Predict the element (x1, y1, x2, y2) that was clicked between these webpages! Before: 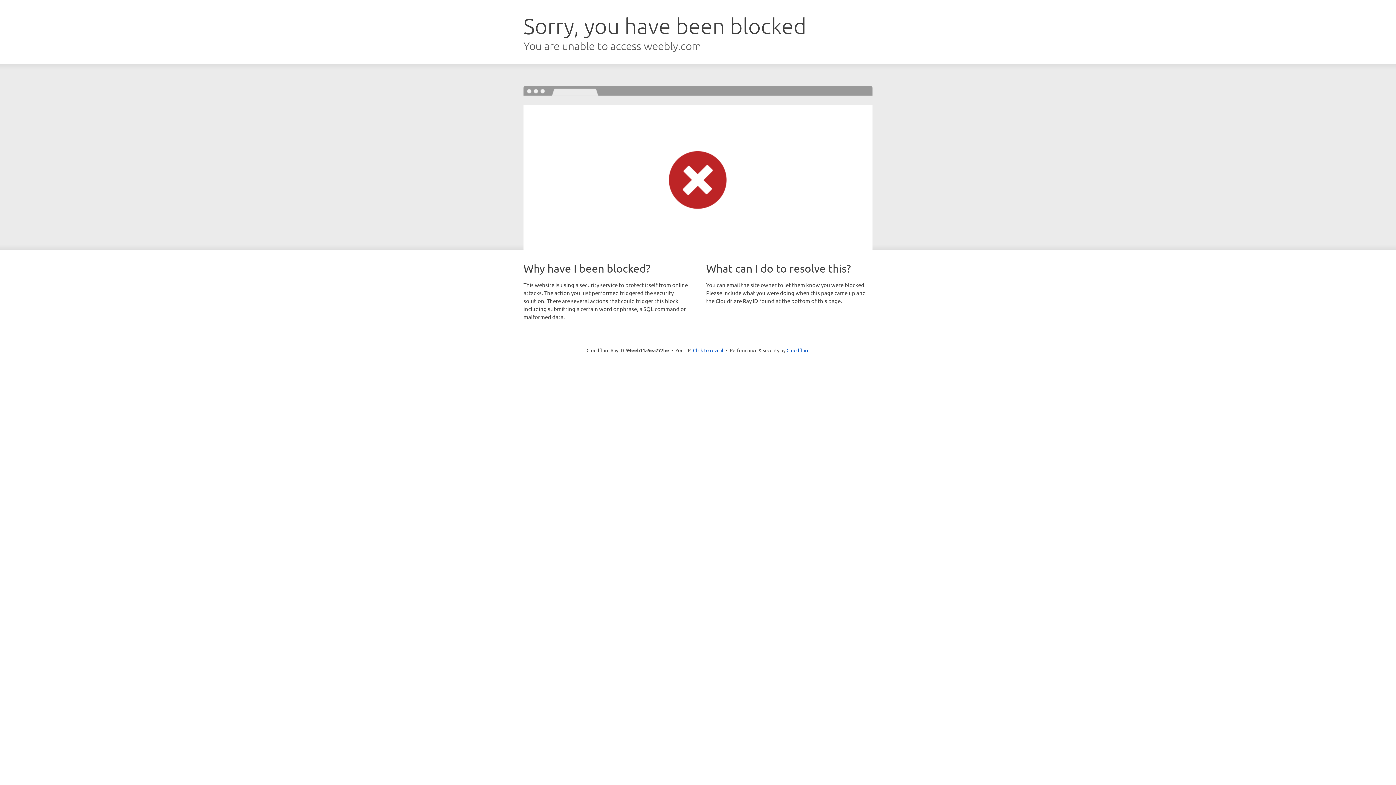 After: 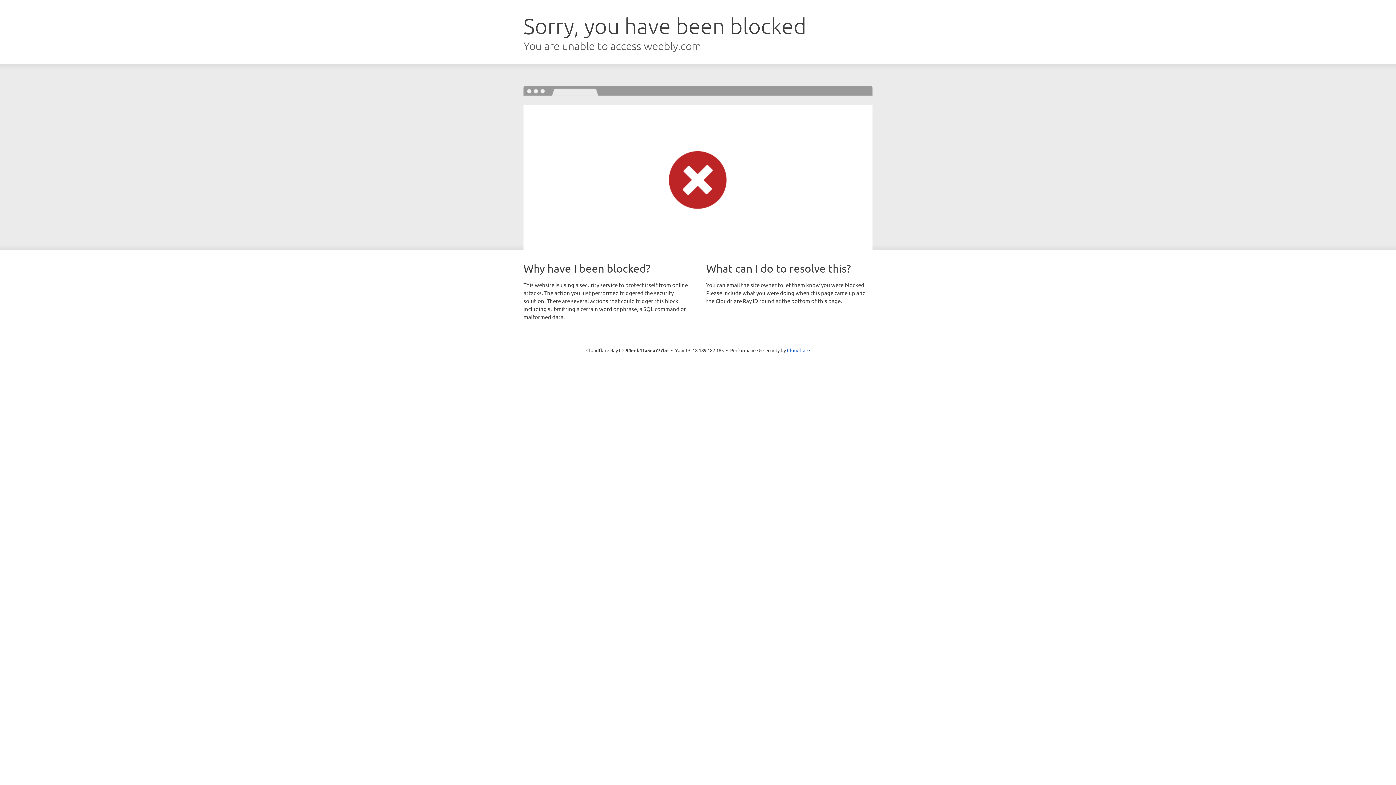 Action: label: Click to reveal bbox: (693, 346, 723, 353)